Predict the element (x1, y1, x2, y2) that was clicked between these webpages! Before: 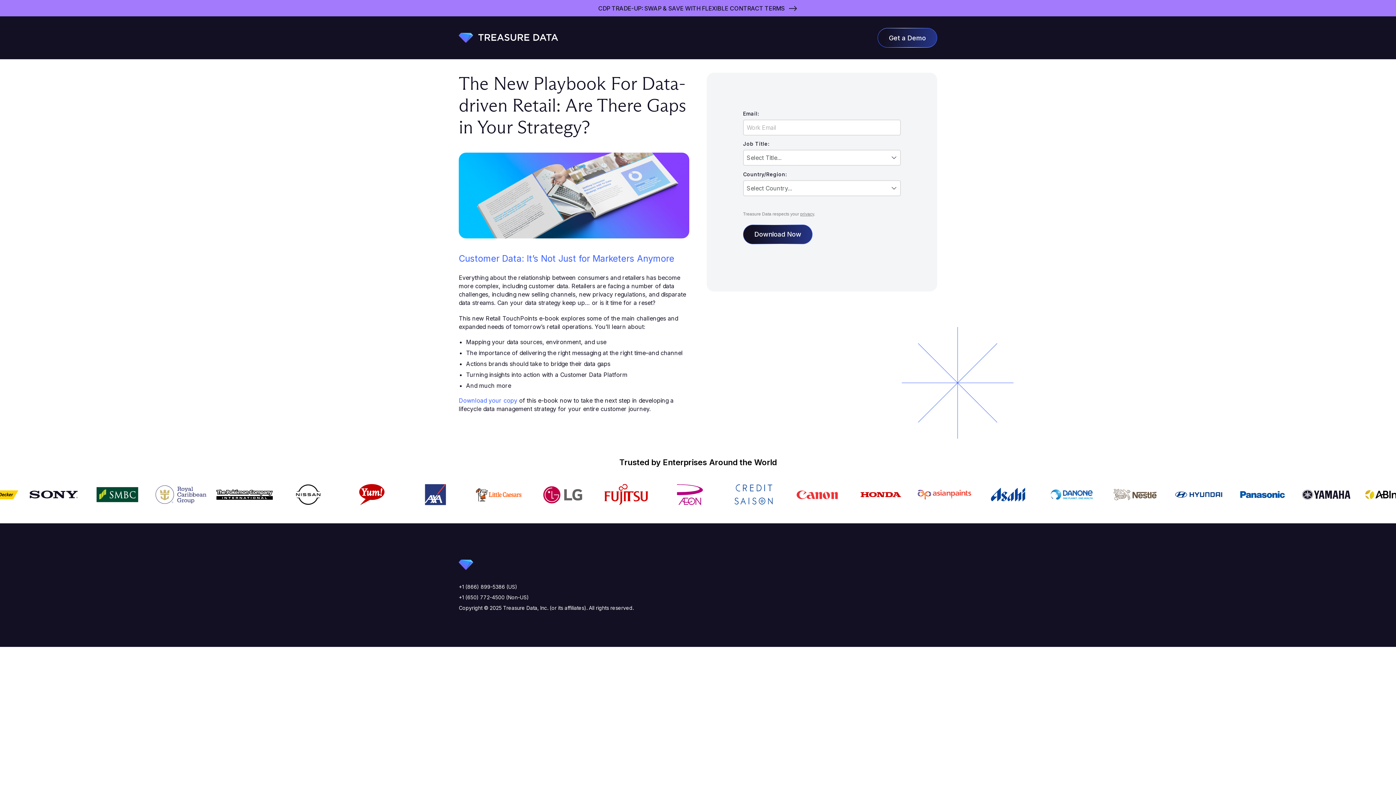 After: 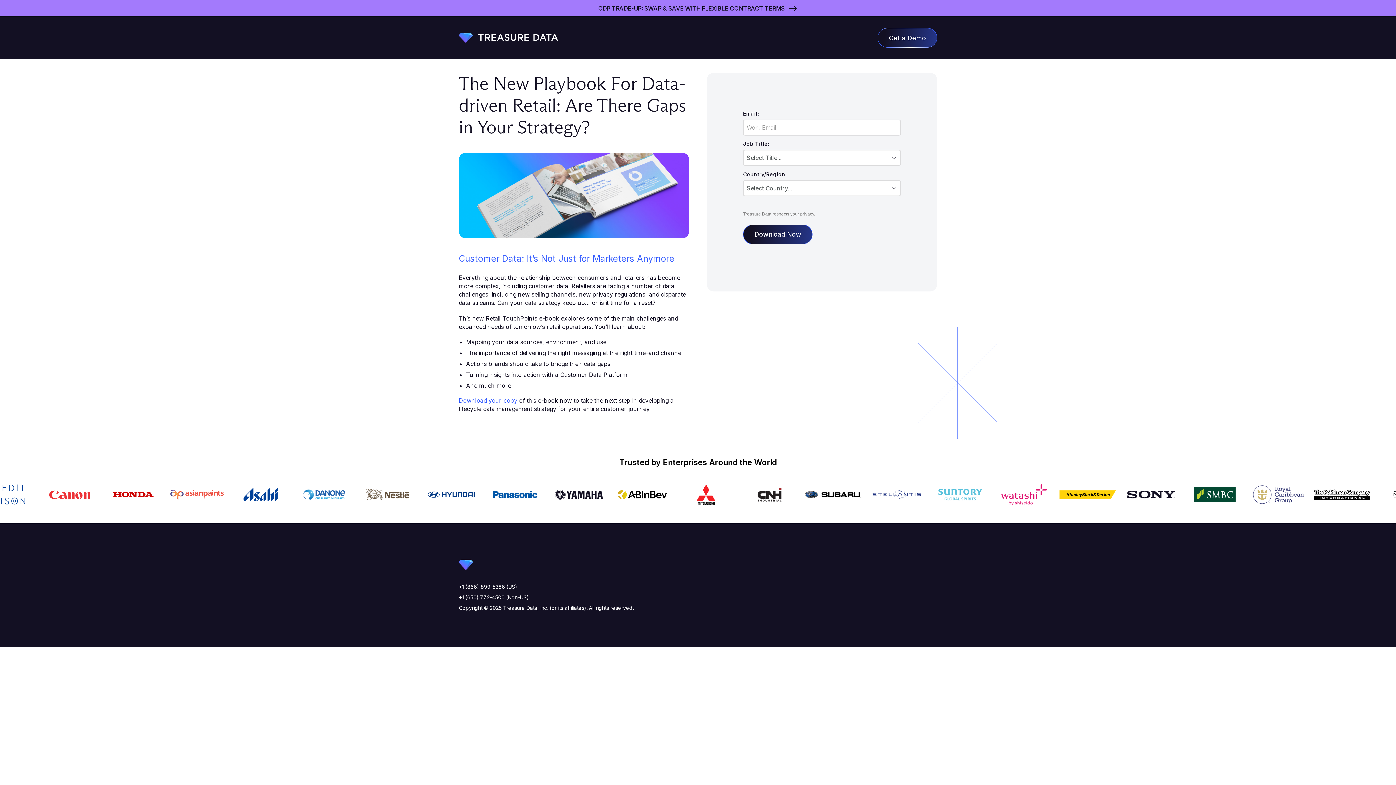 Action: label: privacy bbox: (800, 211, 814, 216)